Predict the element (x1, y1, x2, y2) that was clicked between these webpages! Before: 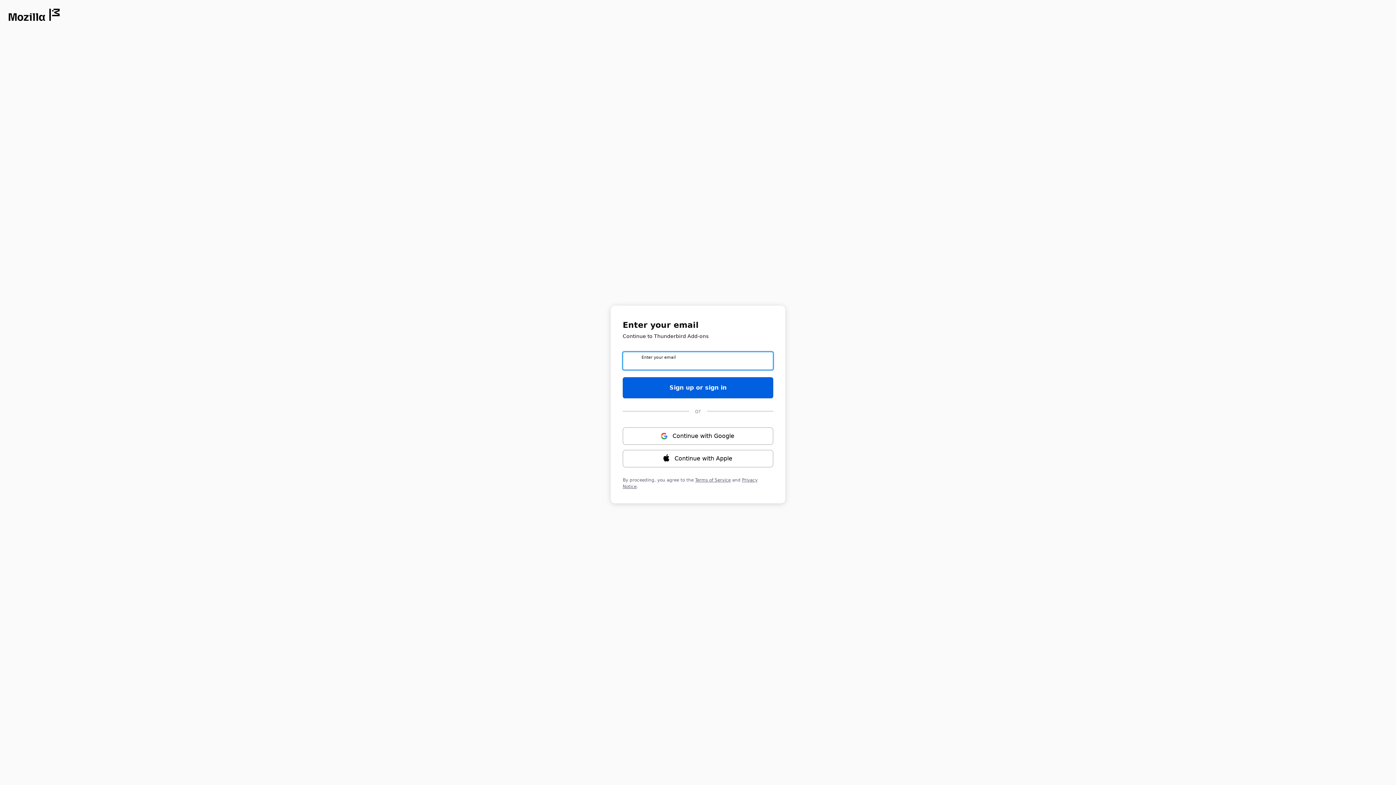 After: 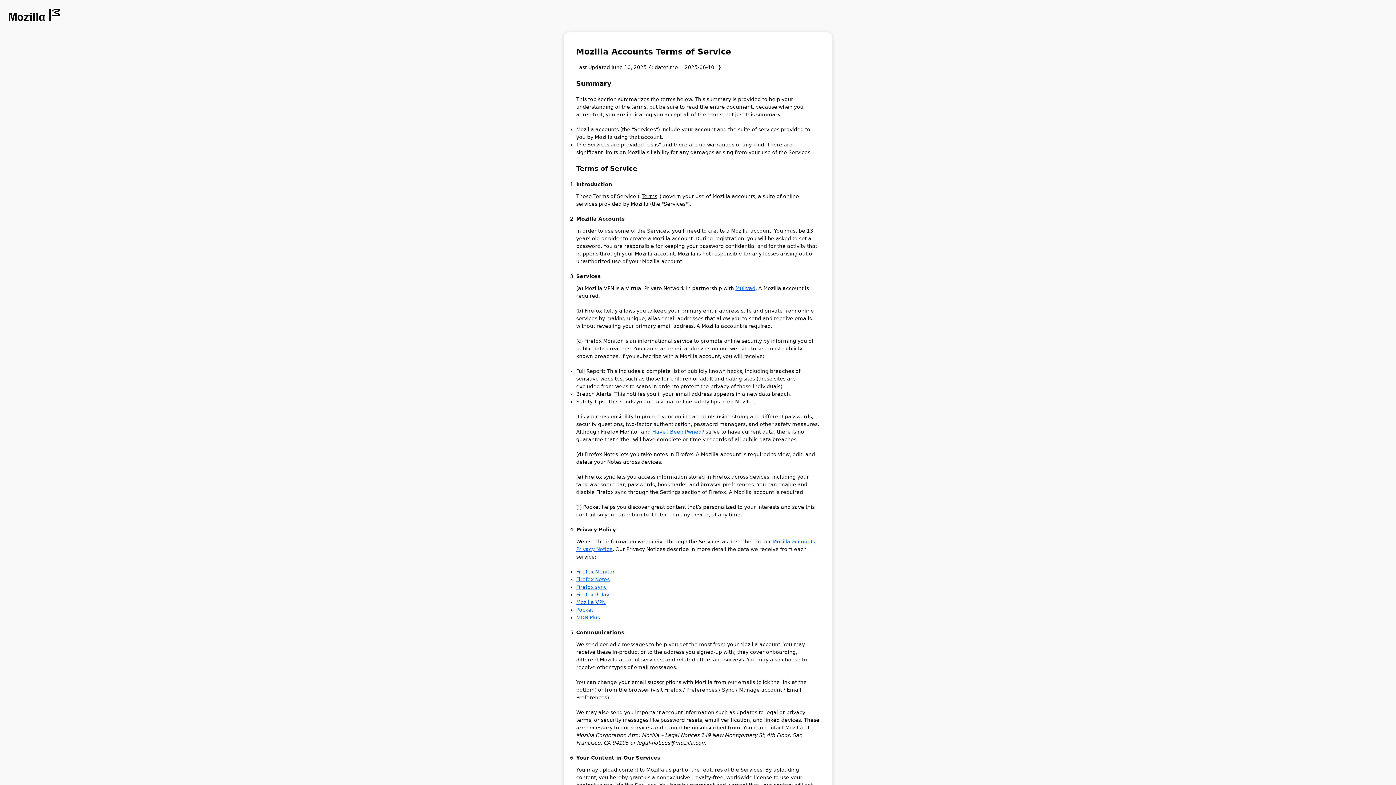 Action: label: Terms of Service bbox: (695, 474, 730, 479)